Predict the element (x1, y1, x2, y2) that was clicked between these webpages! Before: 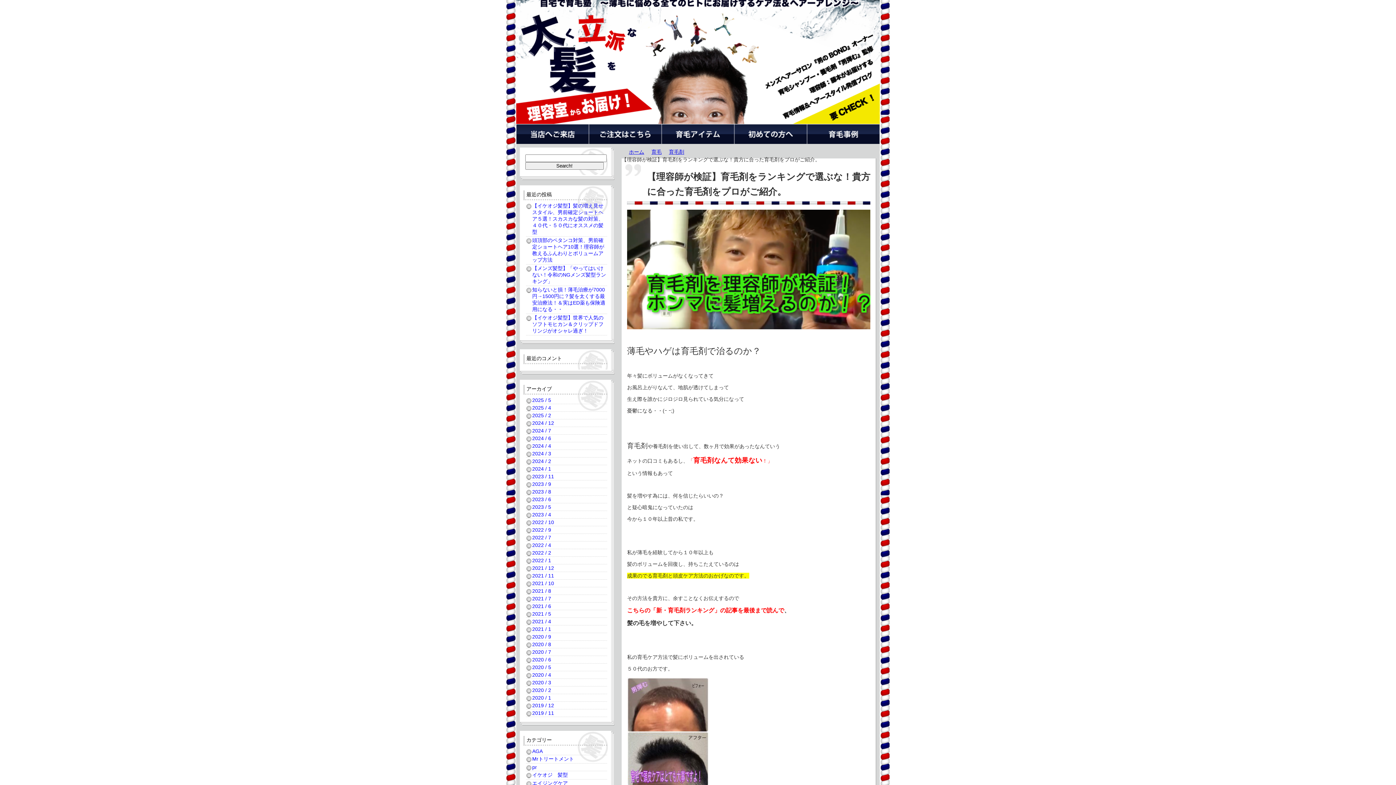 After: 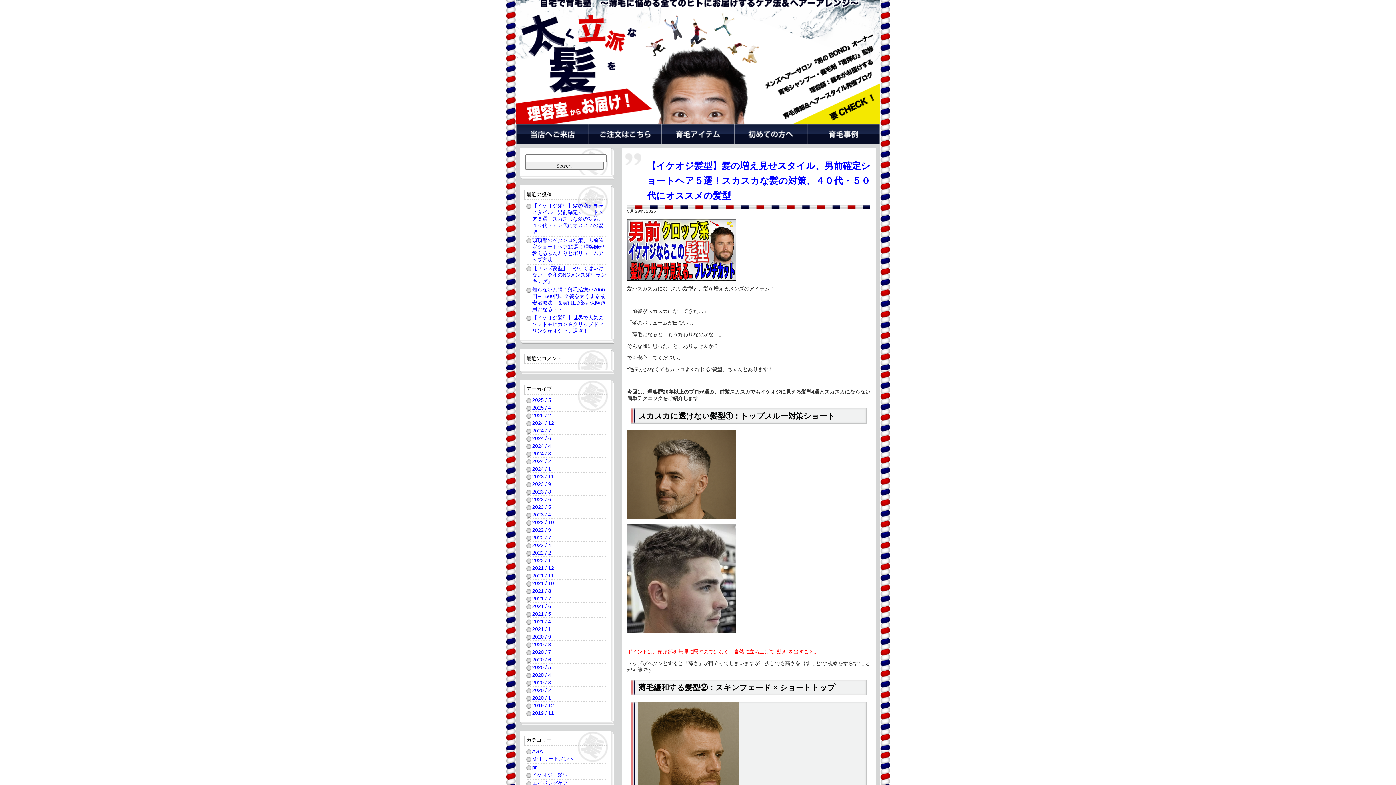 Action: bbox: (621, 147, 644, 156) label: ホーム